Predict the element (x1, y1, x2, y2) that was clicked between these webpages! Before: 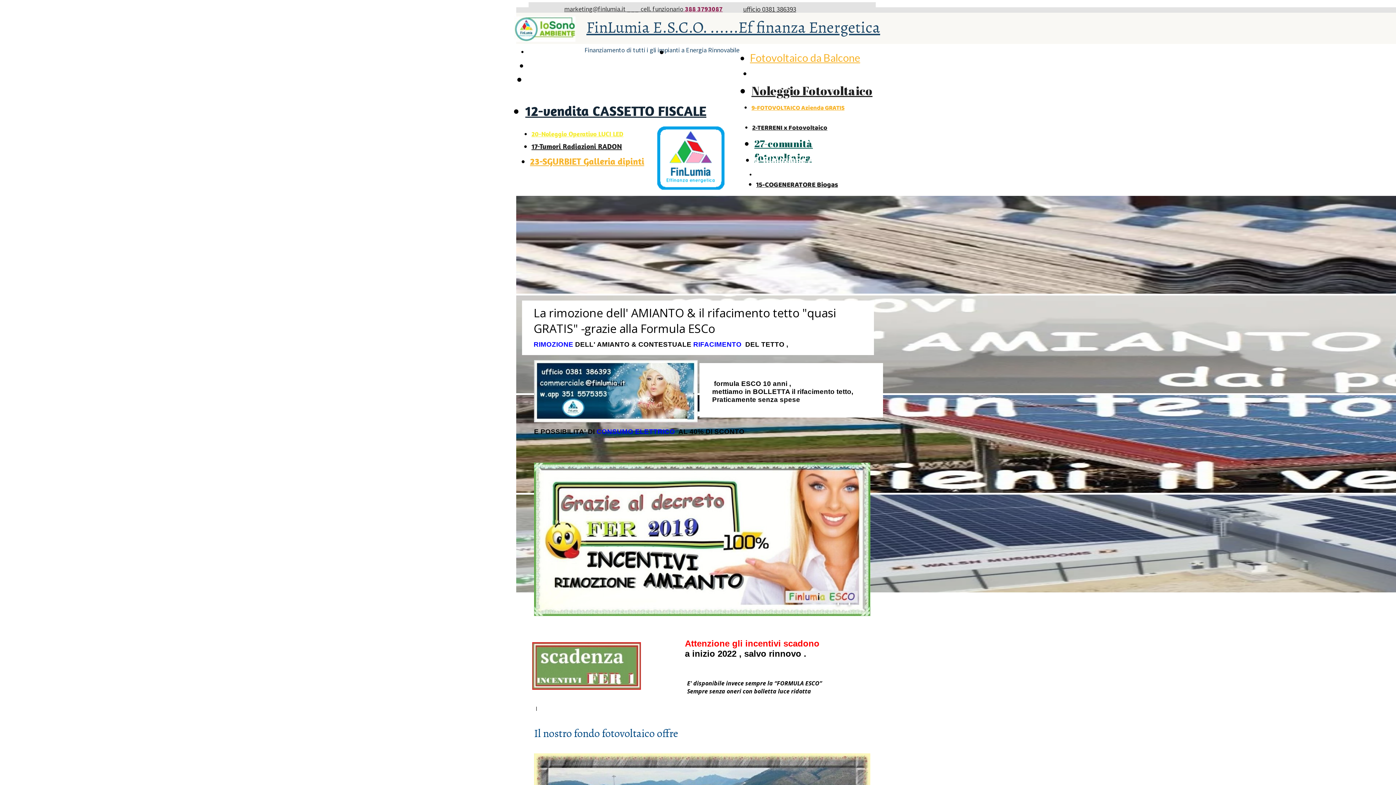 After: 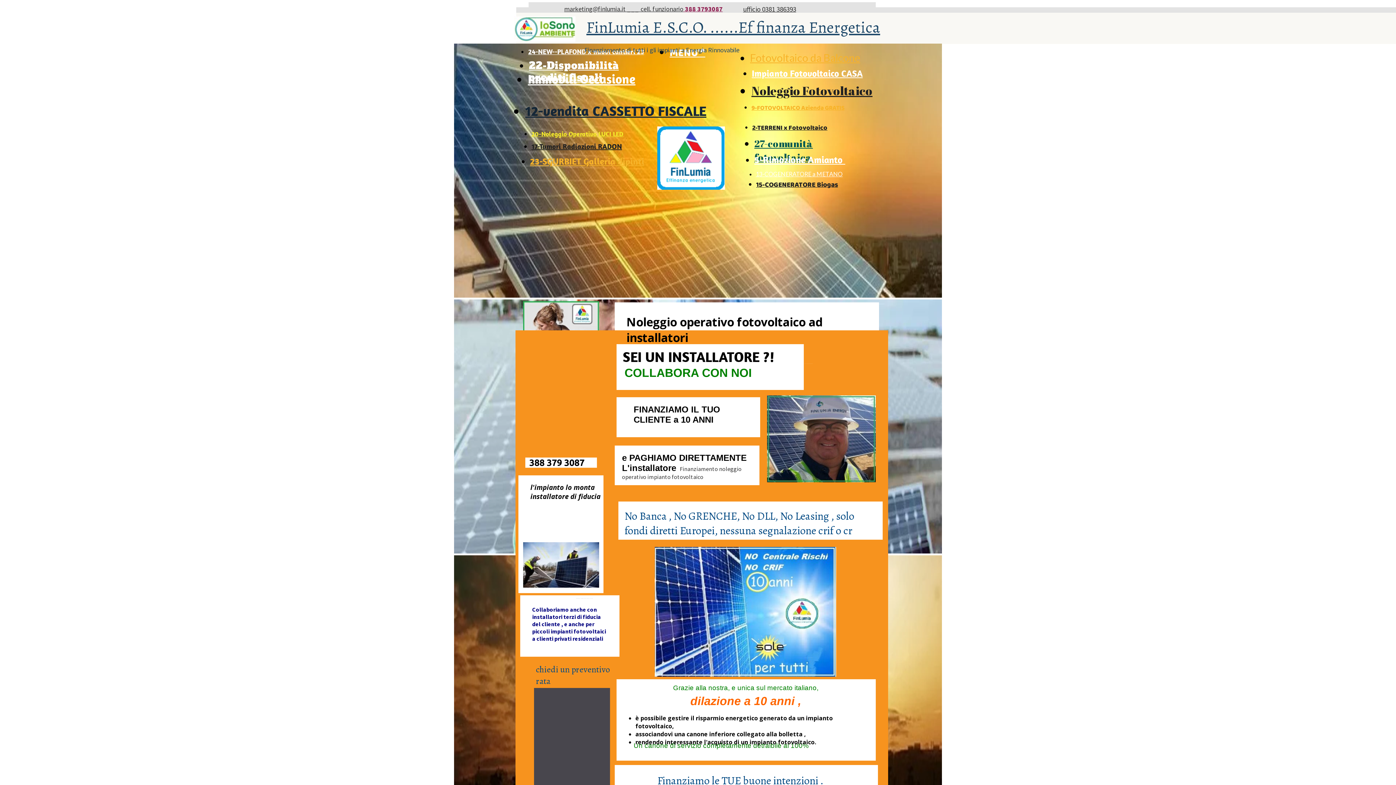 Action: bbox: (751, 82, 872, 98) label: Noleggio Fotovoltaico